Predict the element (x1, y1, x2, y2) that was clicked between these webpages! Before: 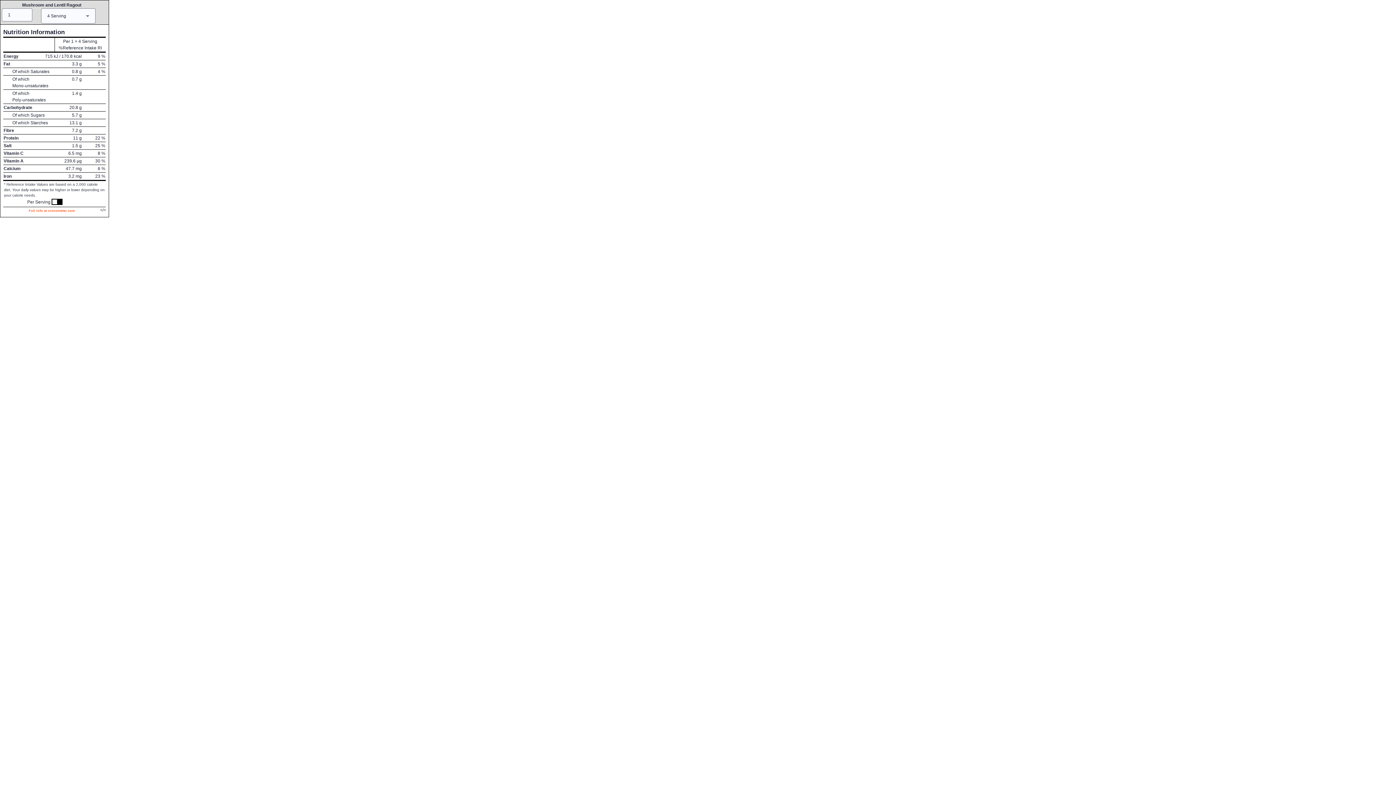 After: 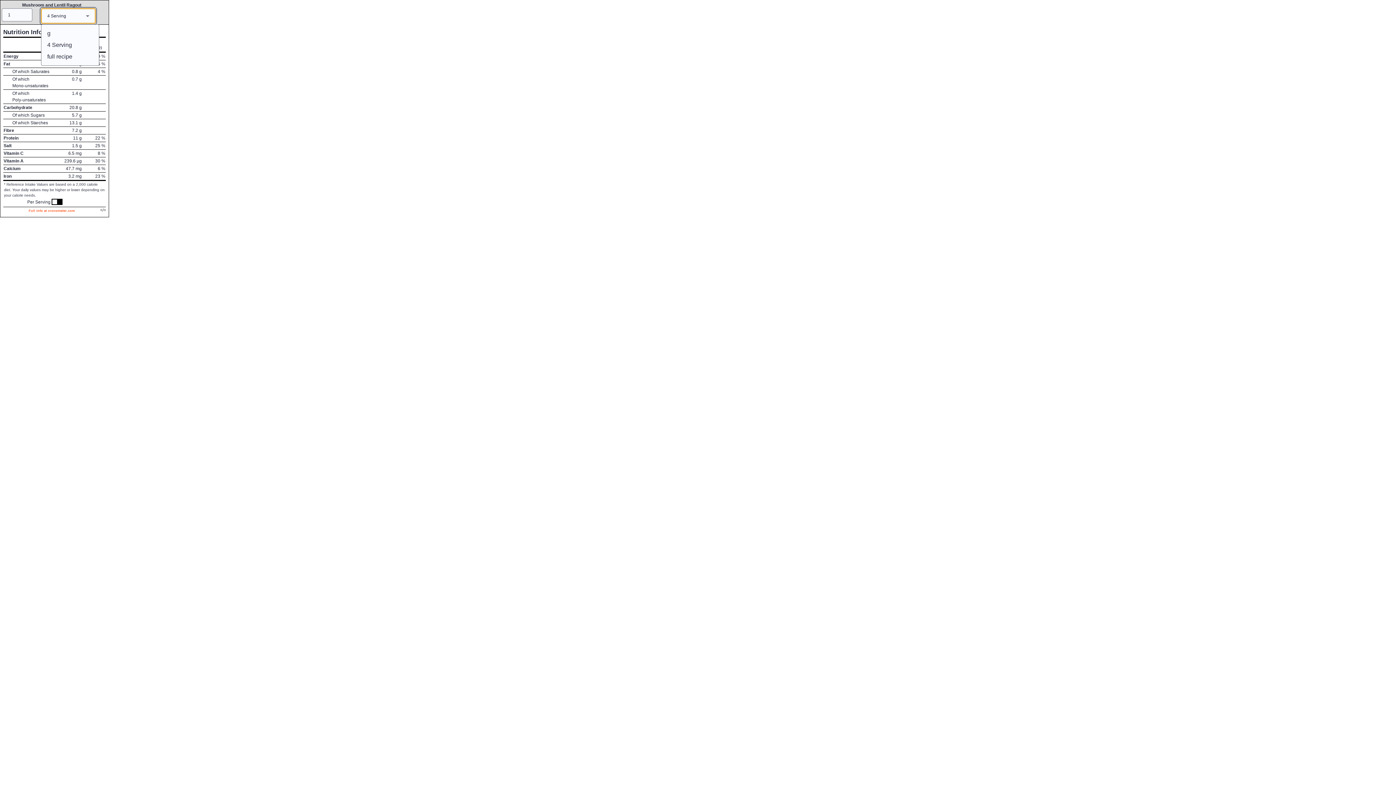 Action: label: 4 Serving bbox: (41, 8, 95, 23)